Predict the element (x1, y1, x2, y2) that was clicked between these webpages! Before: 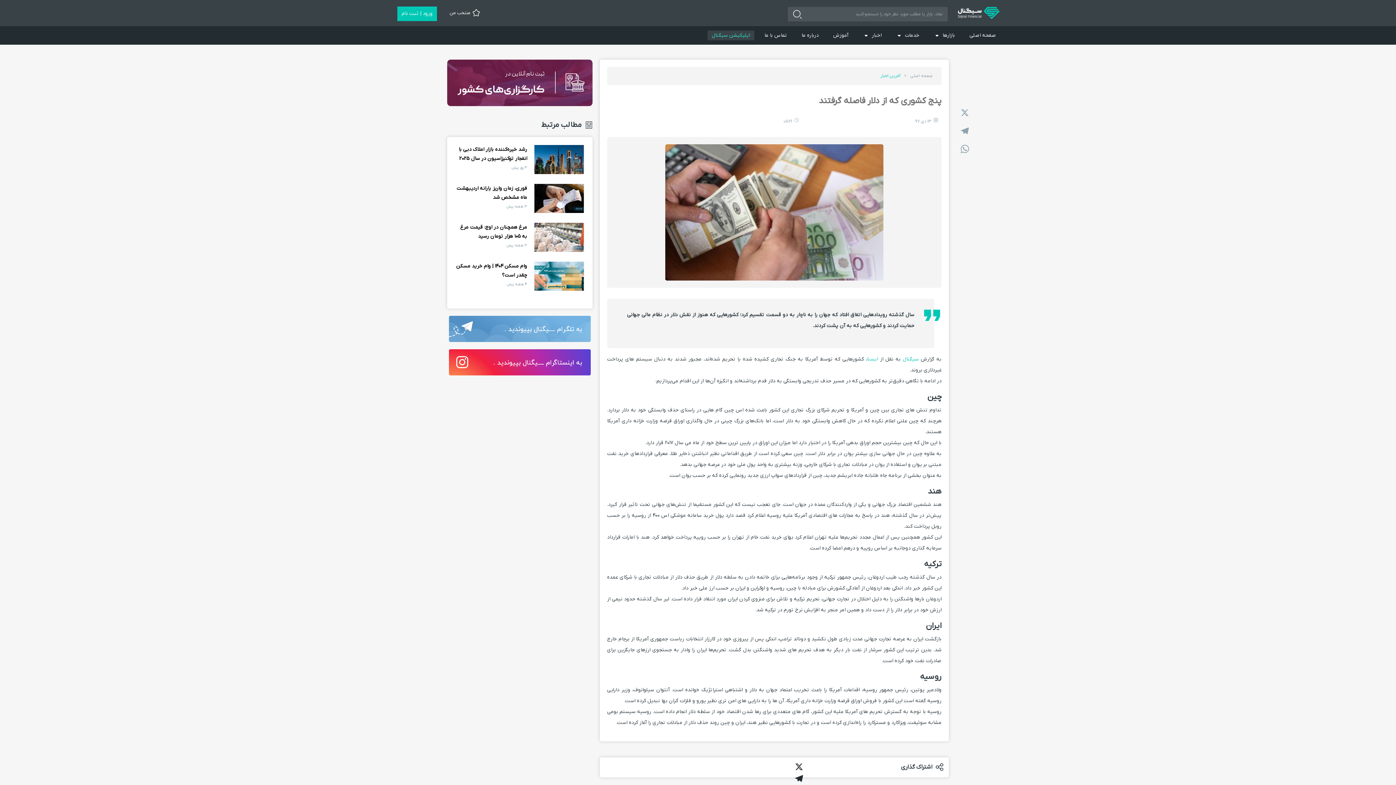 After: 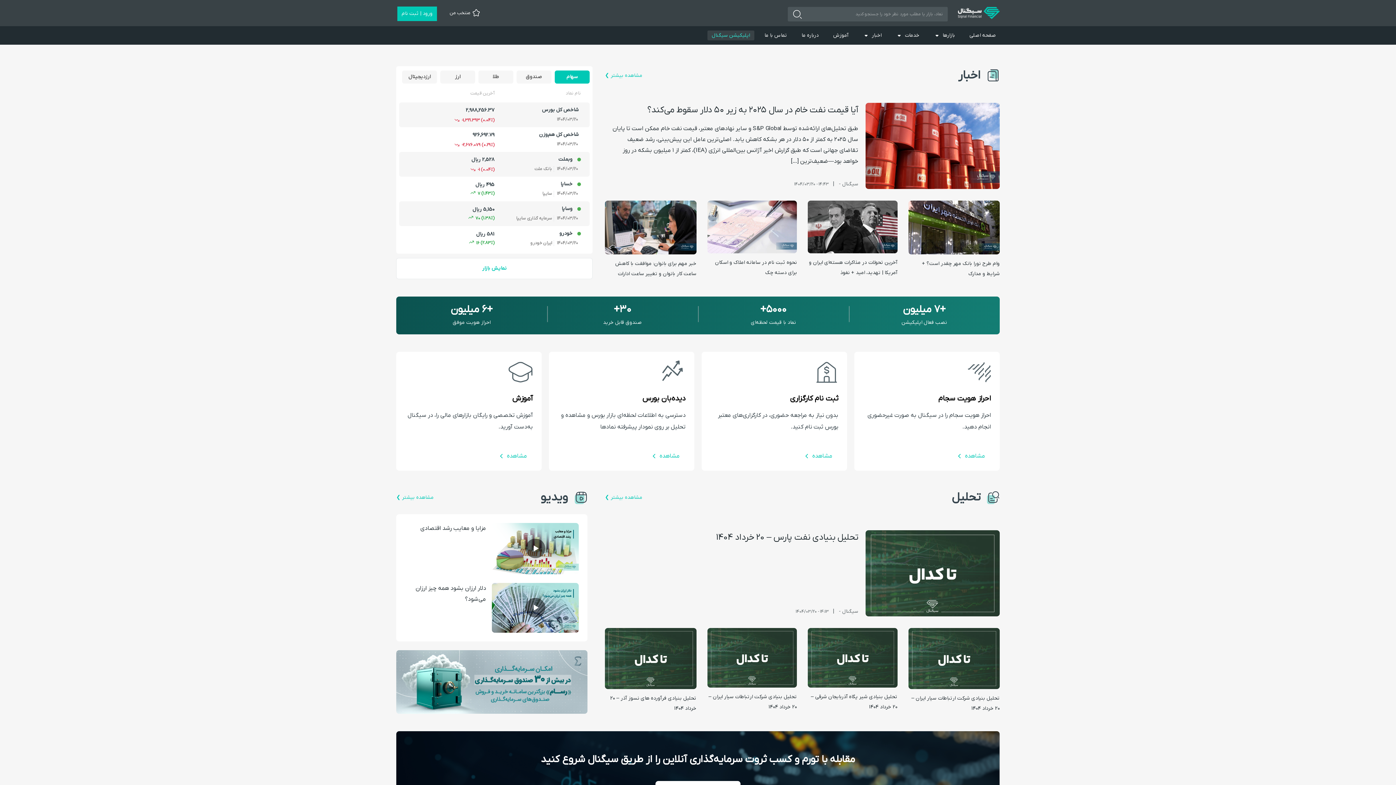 Action: bbox: (910, 73, 933, 78) label: صفحه اصلی